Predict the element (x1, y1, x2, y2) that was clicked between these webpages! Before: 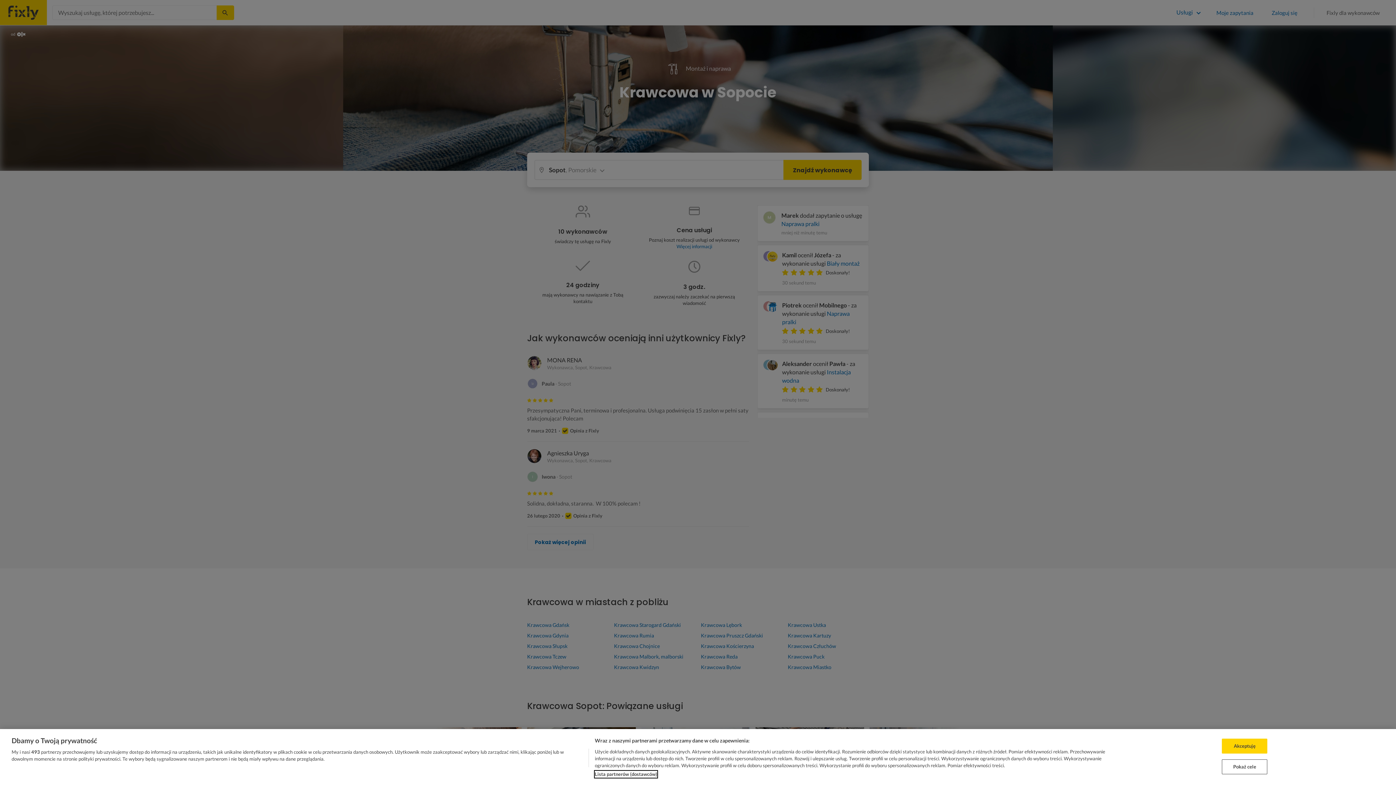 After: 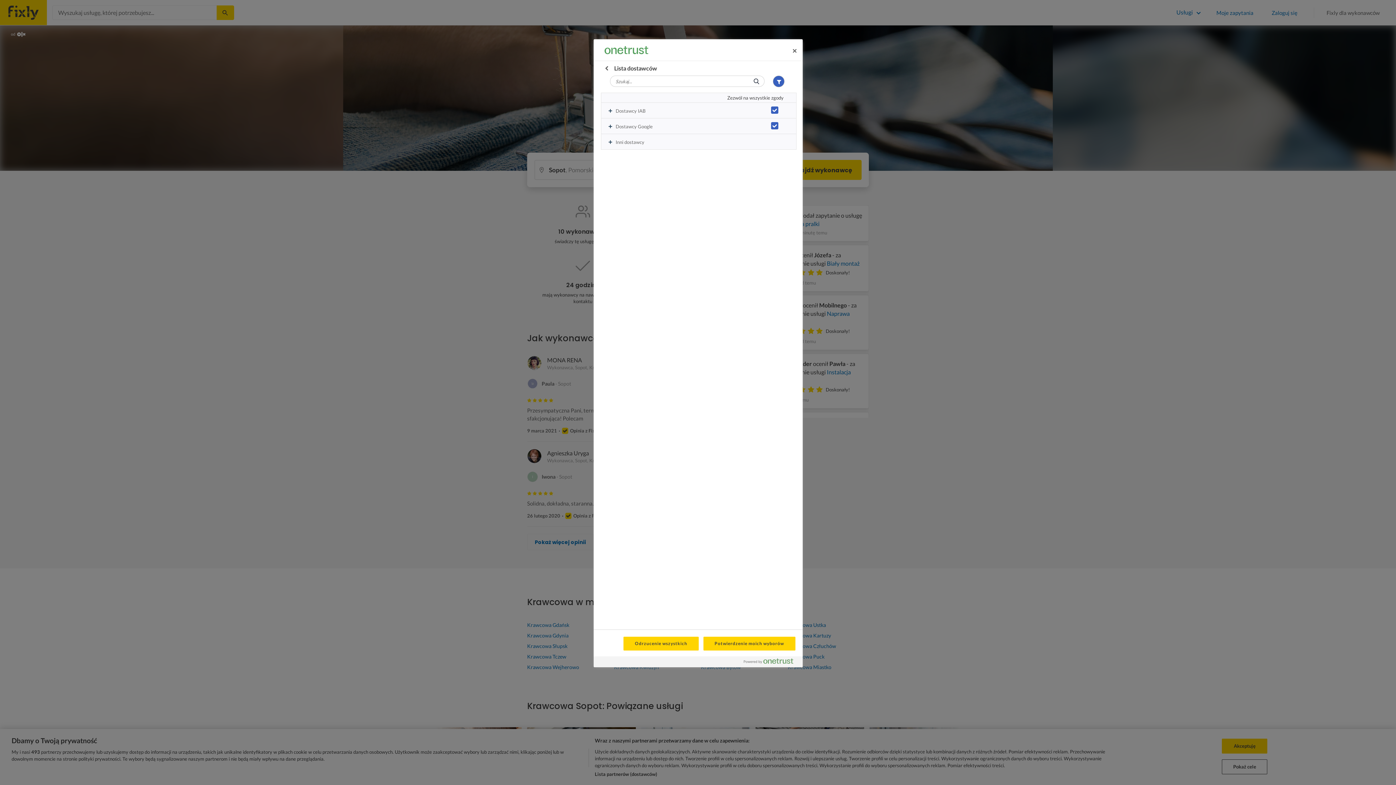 Action: label: Lista partnerów (dostawców) bbox: (594, 771, 657, 778)